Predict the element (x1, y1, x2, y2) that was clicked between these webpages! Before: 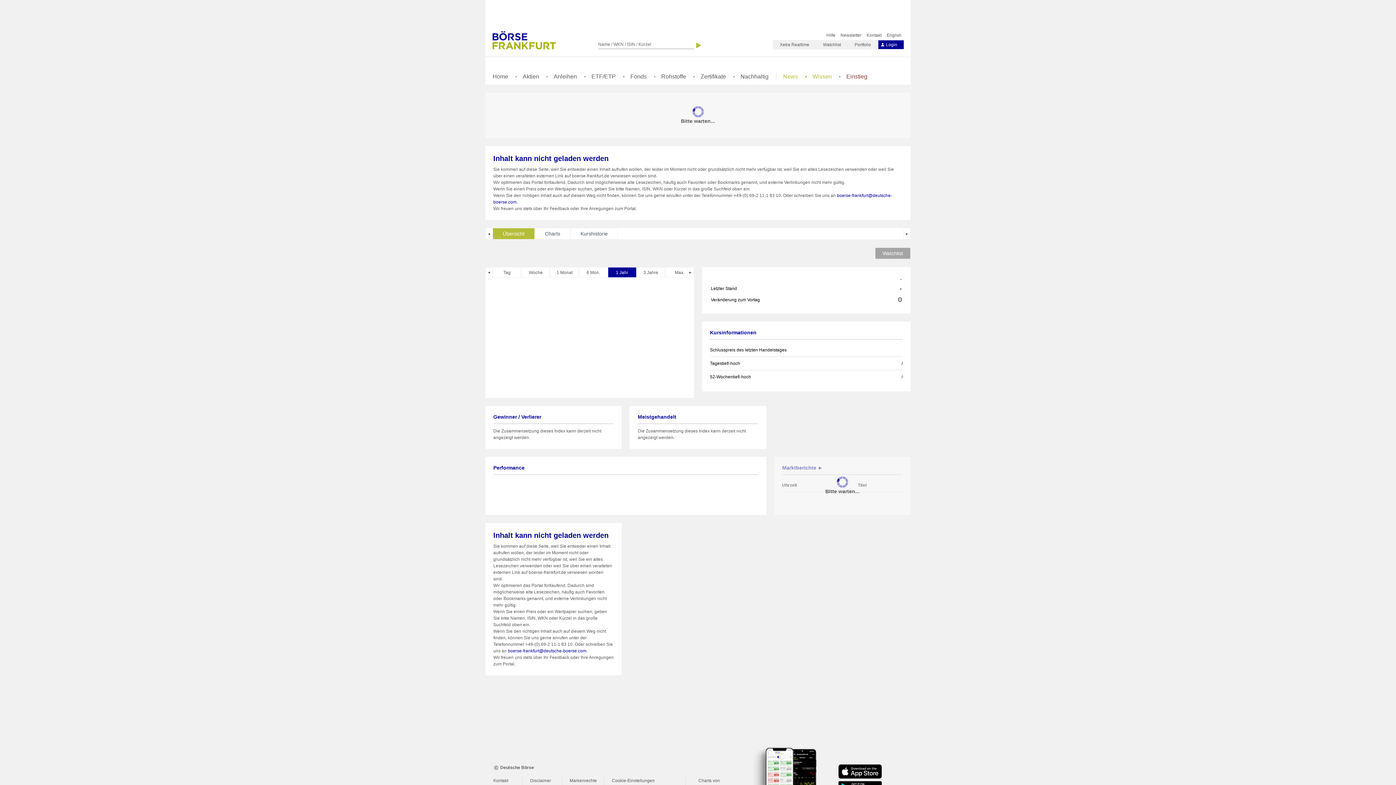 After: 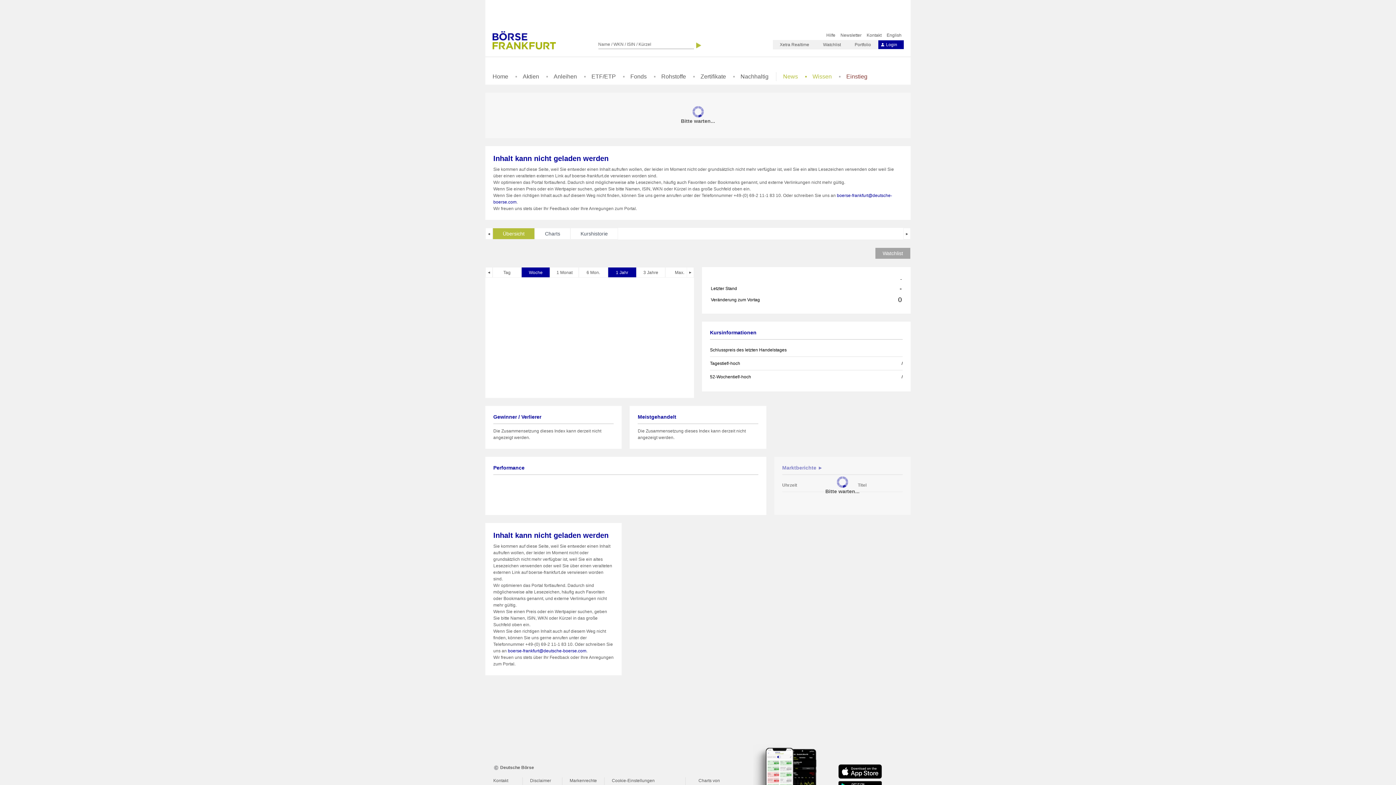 Action: label: Woche bbox: (521, 267, 550, 277)